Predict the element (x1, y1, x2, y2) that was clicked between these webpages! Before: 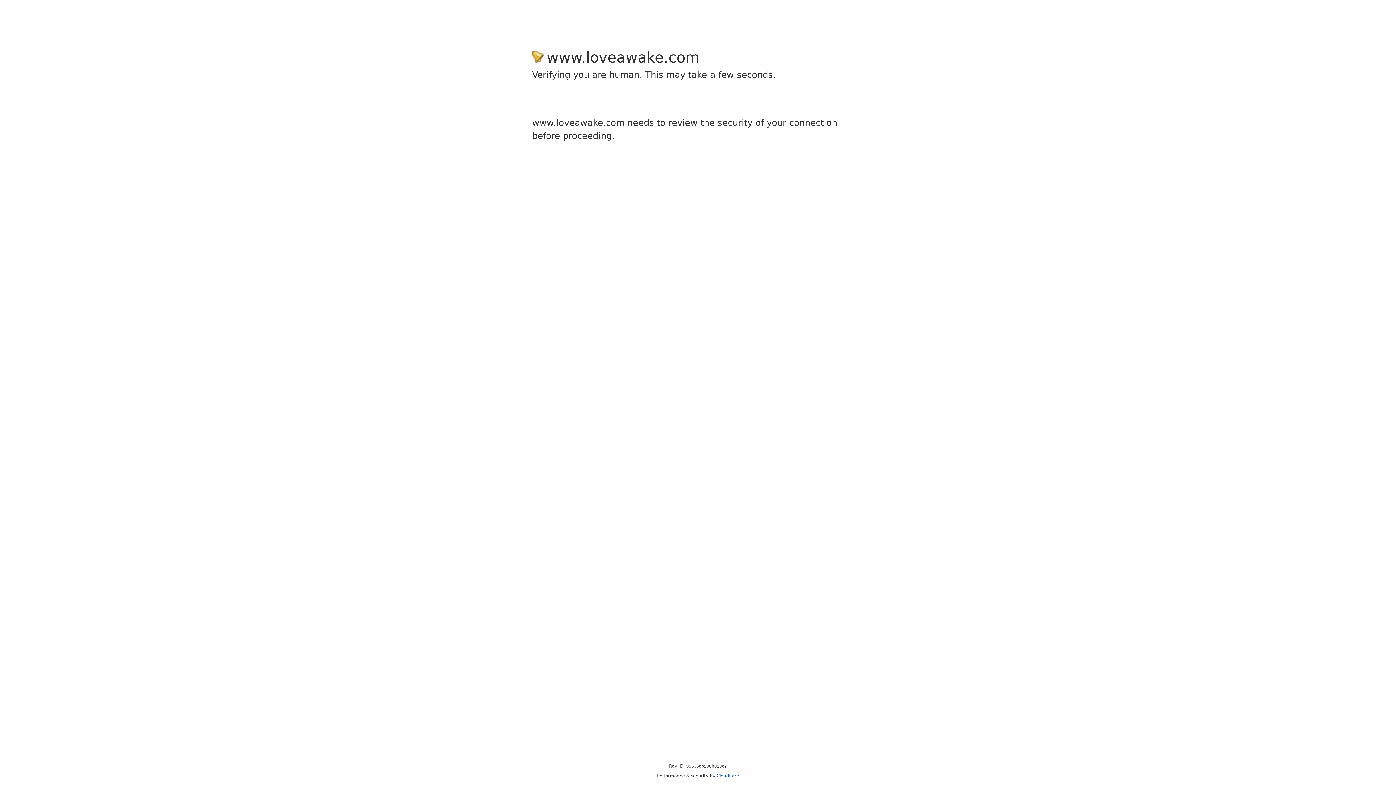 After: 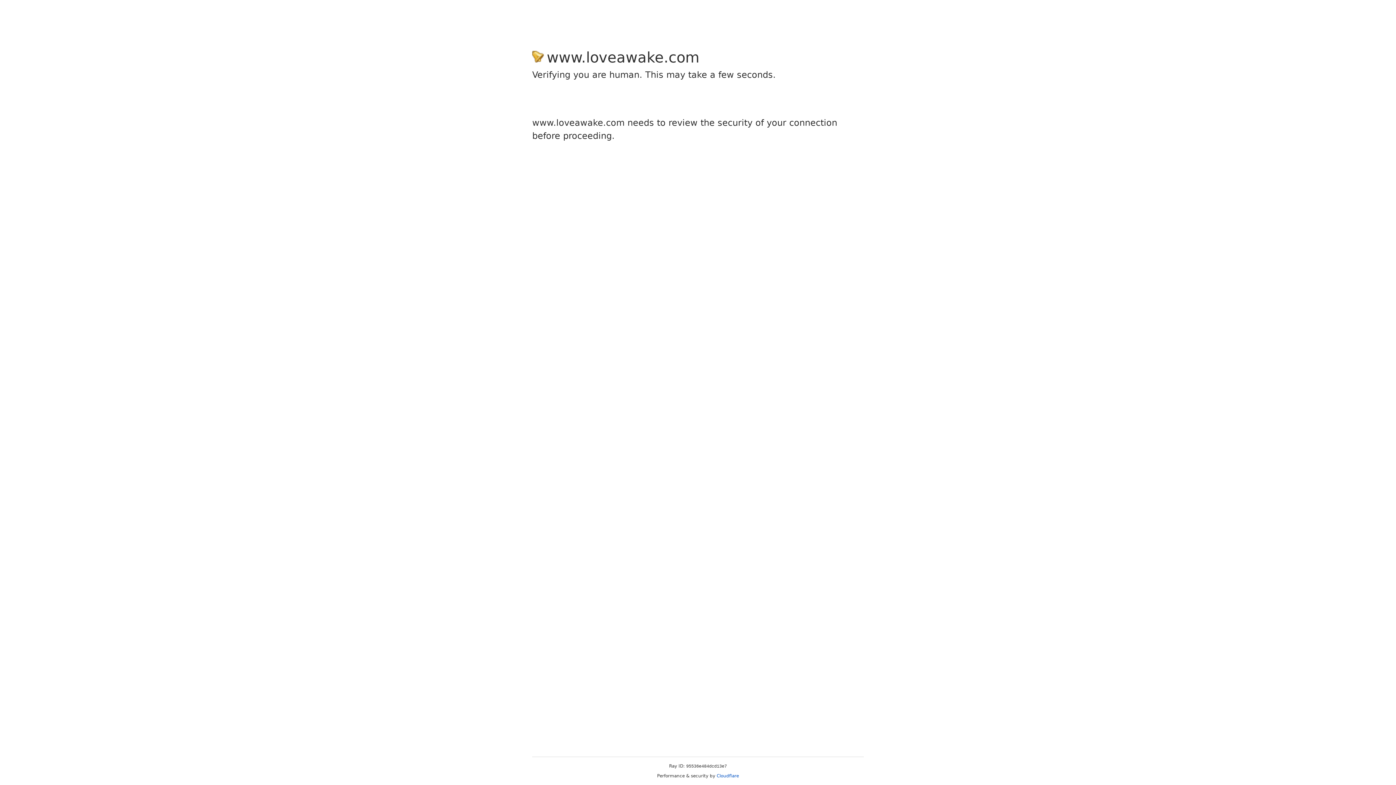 Action: label: Cloudflare bbox: (716, 773, 739, 778)